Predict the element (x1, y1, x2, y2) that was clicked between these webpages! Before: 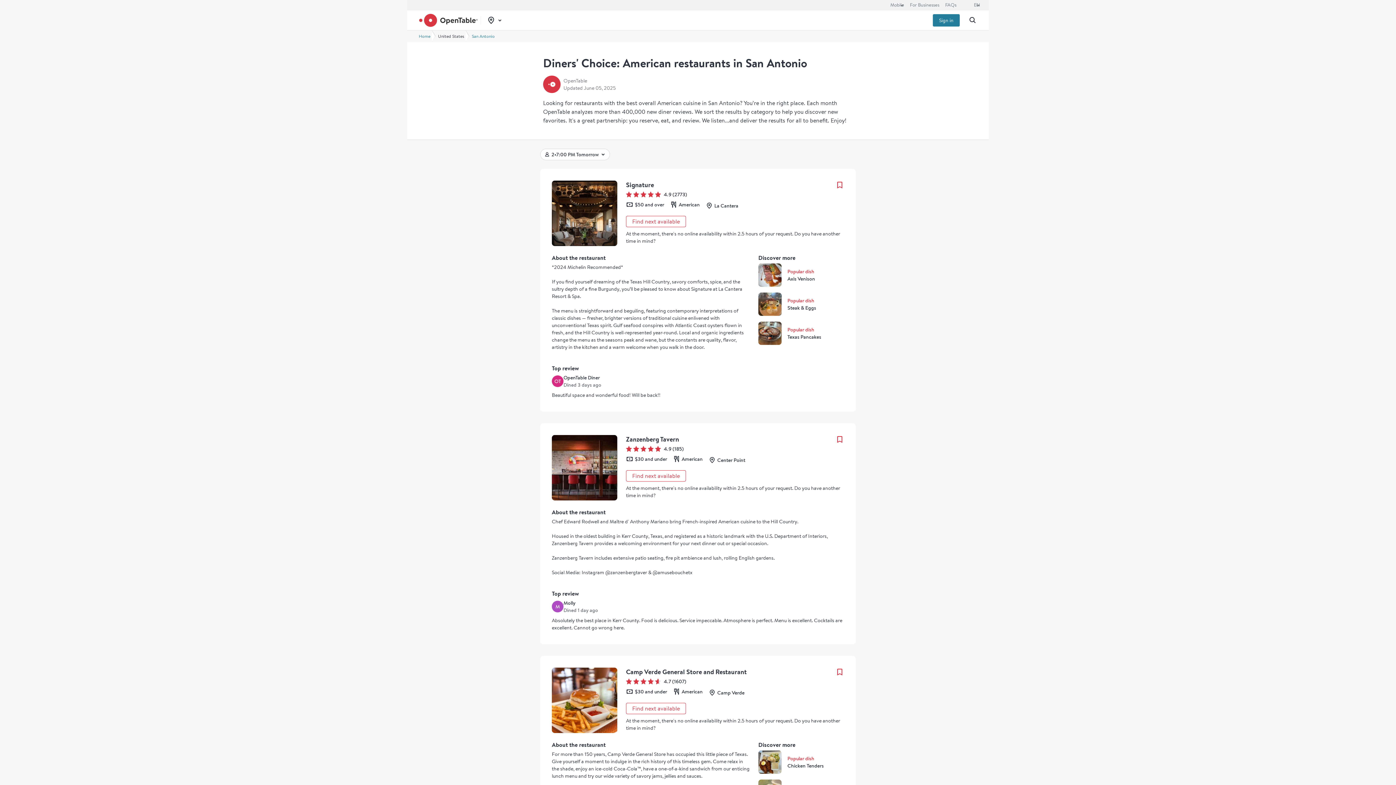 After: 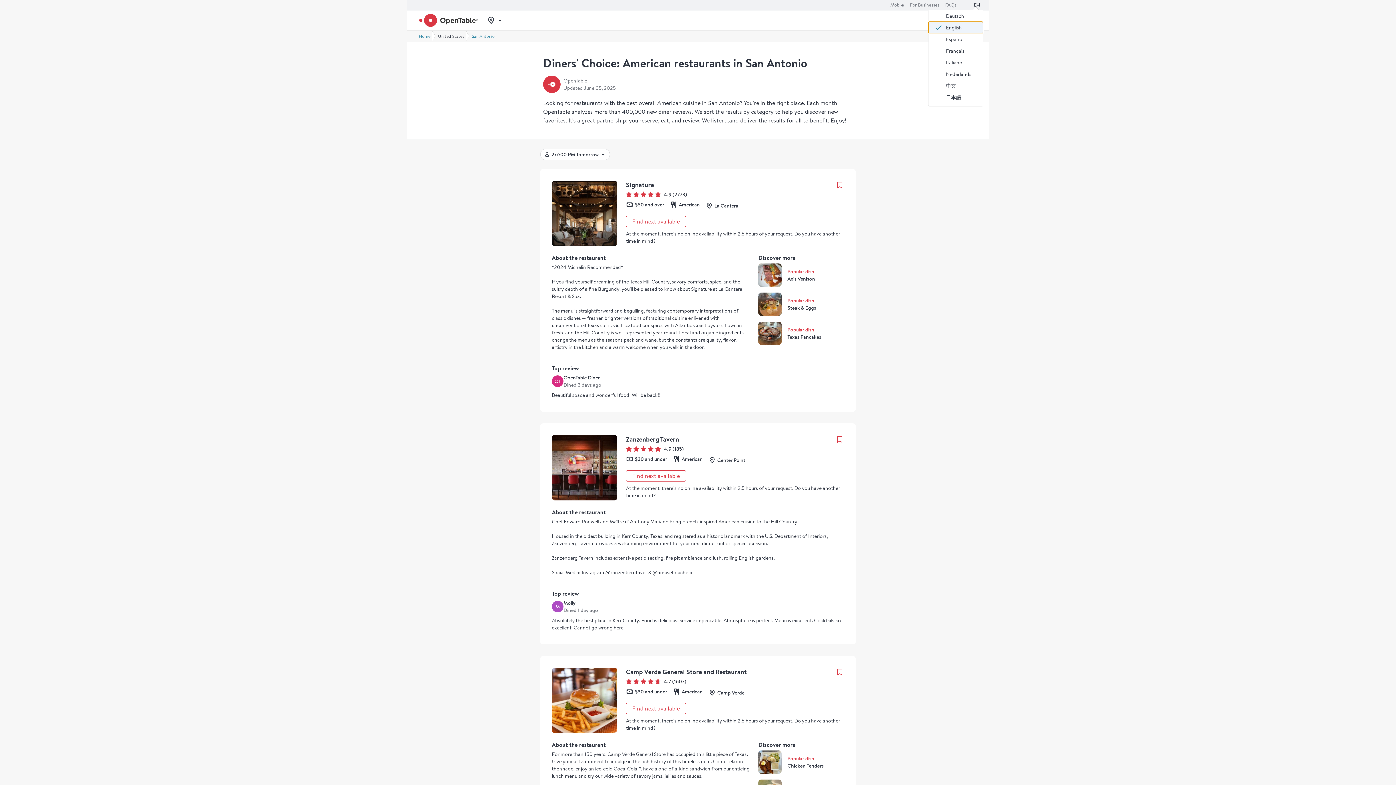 Action: bbox: (974, 0, 980, 10) label: EN